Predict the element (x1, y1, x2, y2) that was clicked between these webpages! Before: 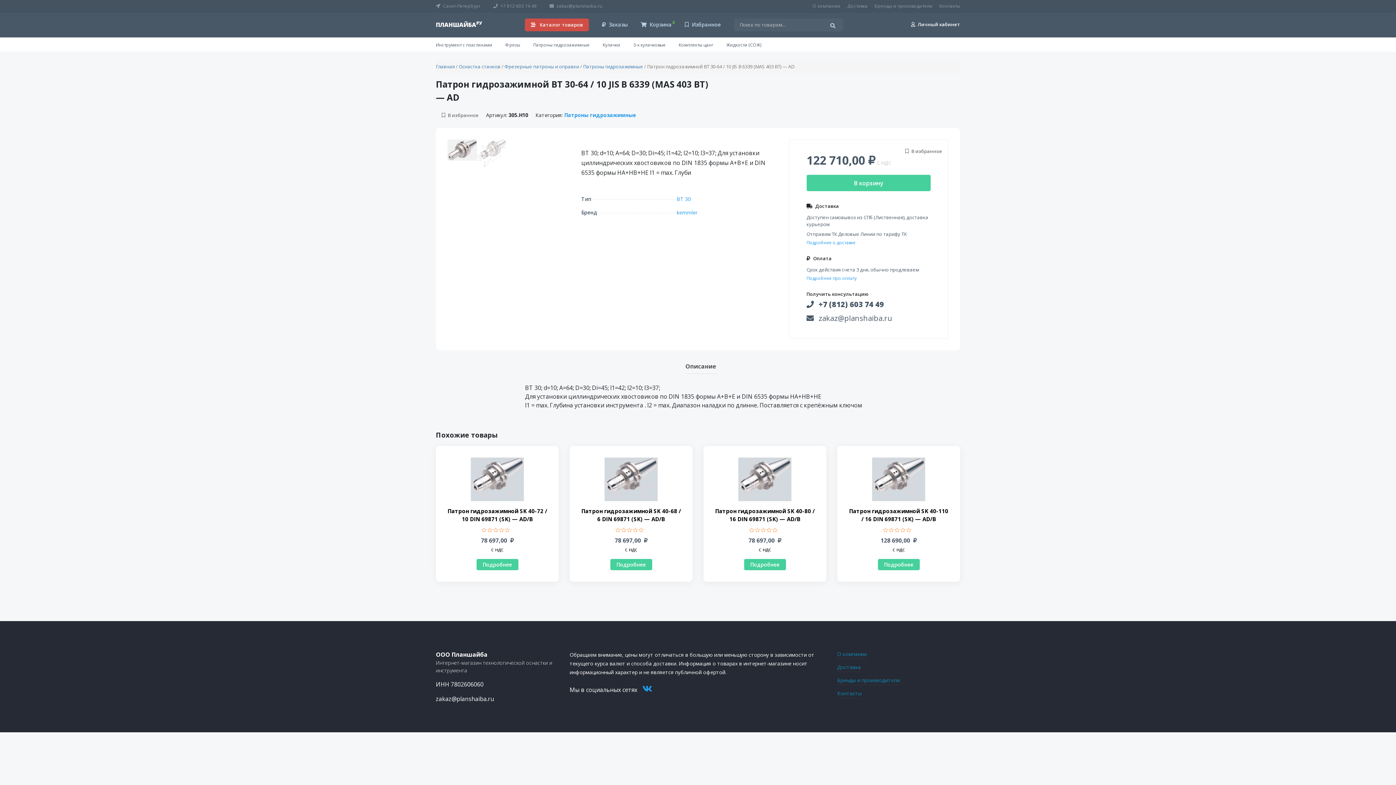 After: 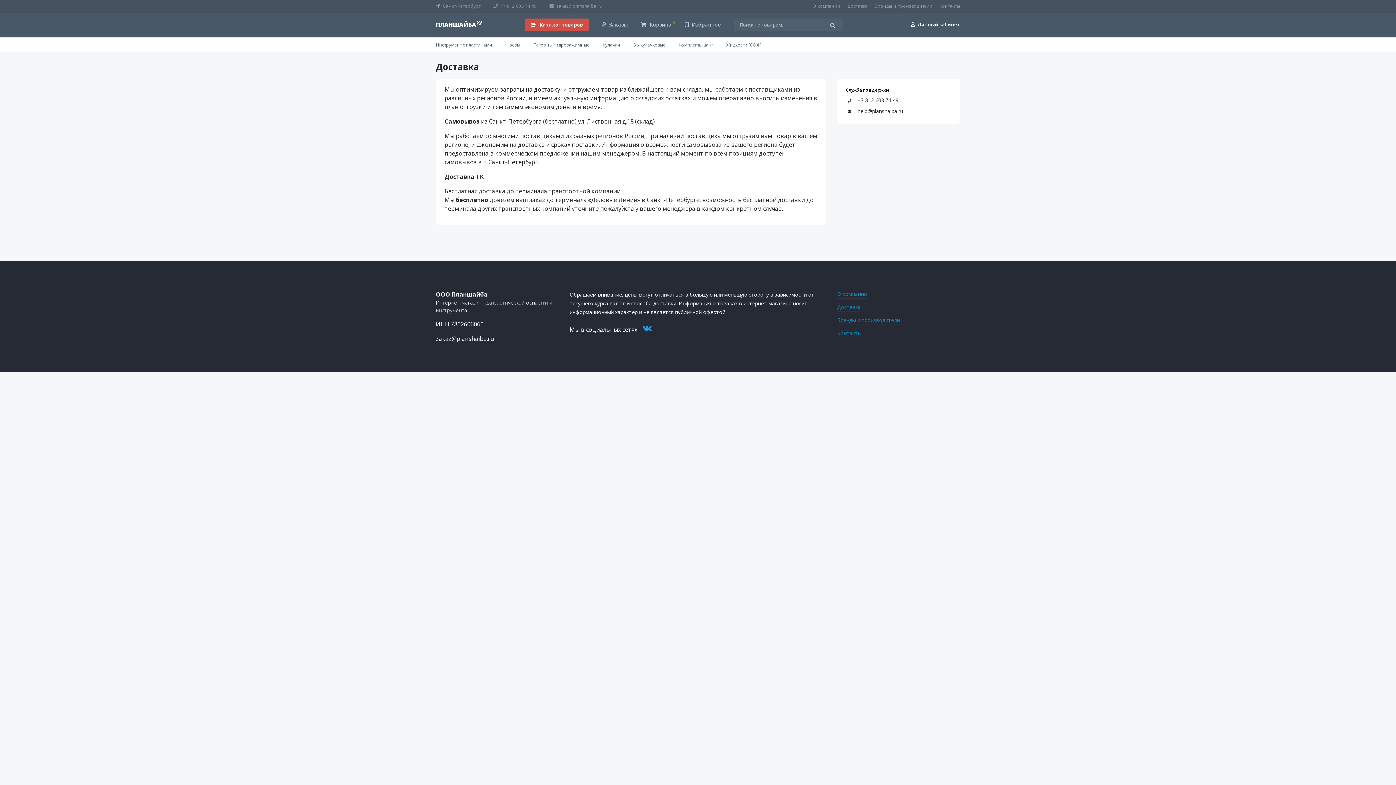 Action: bbox: (837, 663, 861, 672) label: Доставка